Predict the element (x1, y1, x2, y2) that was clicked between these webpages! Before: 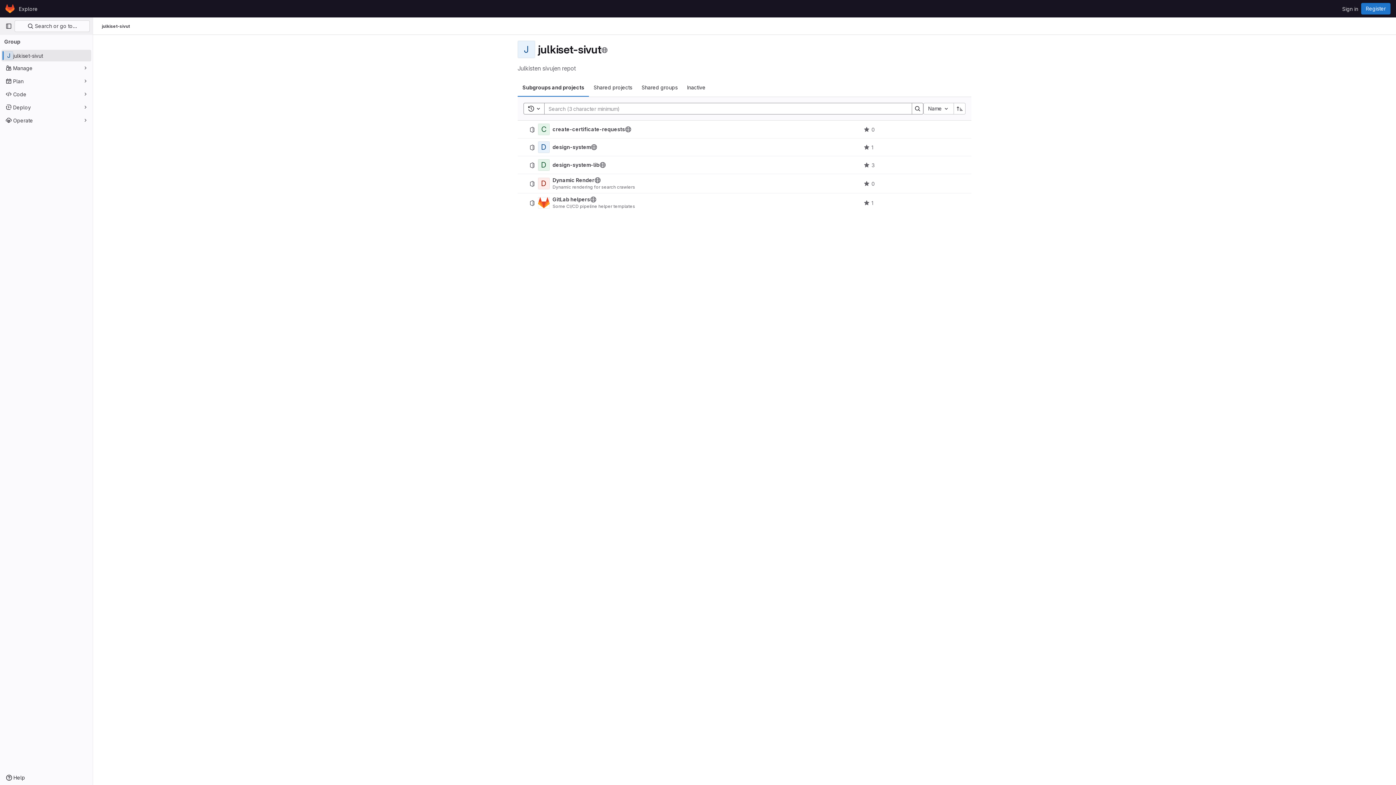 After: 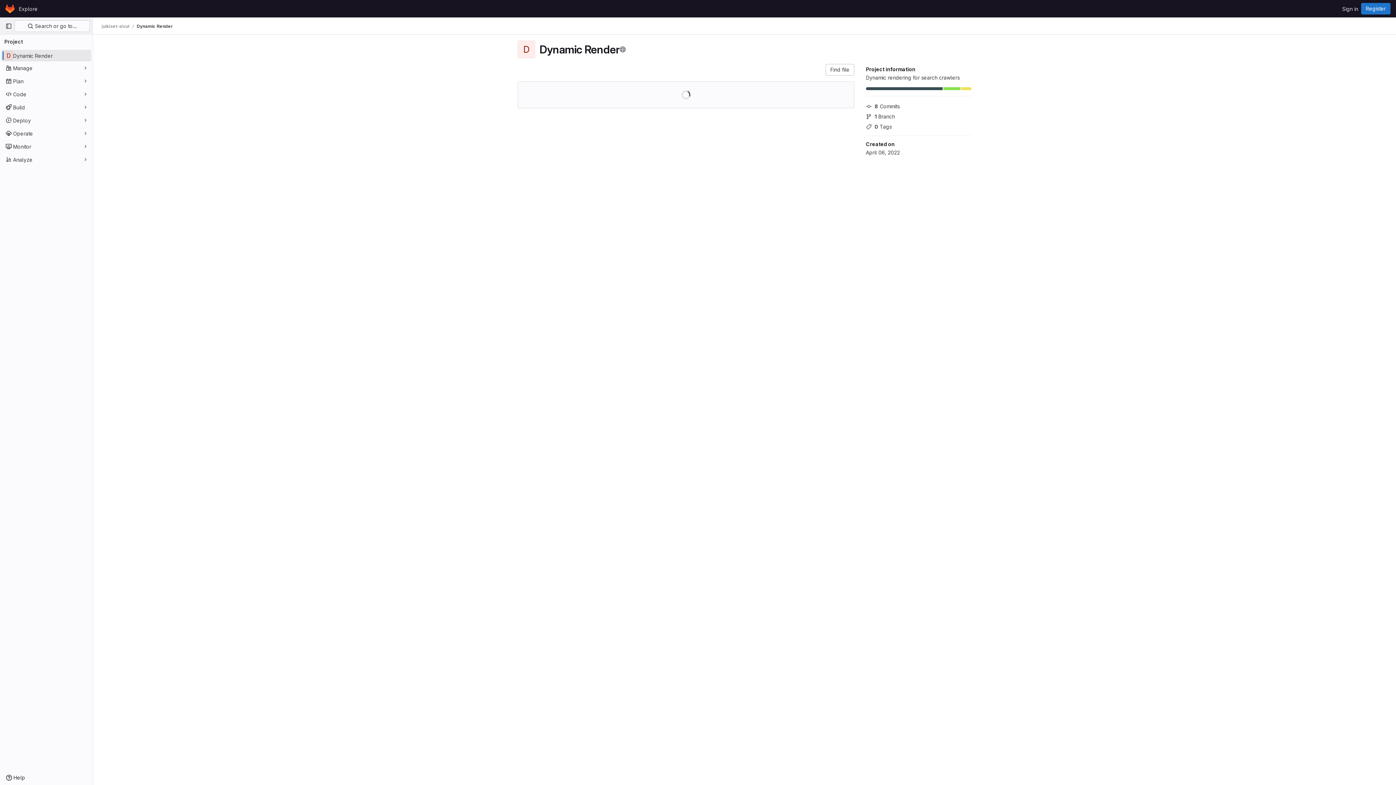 Action: bbox: (594, 177, 601, 183) label: Public - The project can be accessed without any authentication.